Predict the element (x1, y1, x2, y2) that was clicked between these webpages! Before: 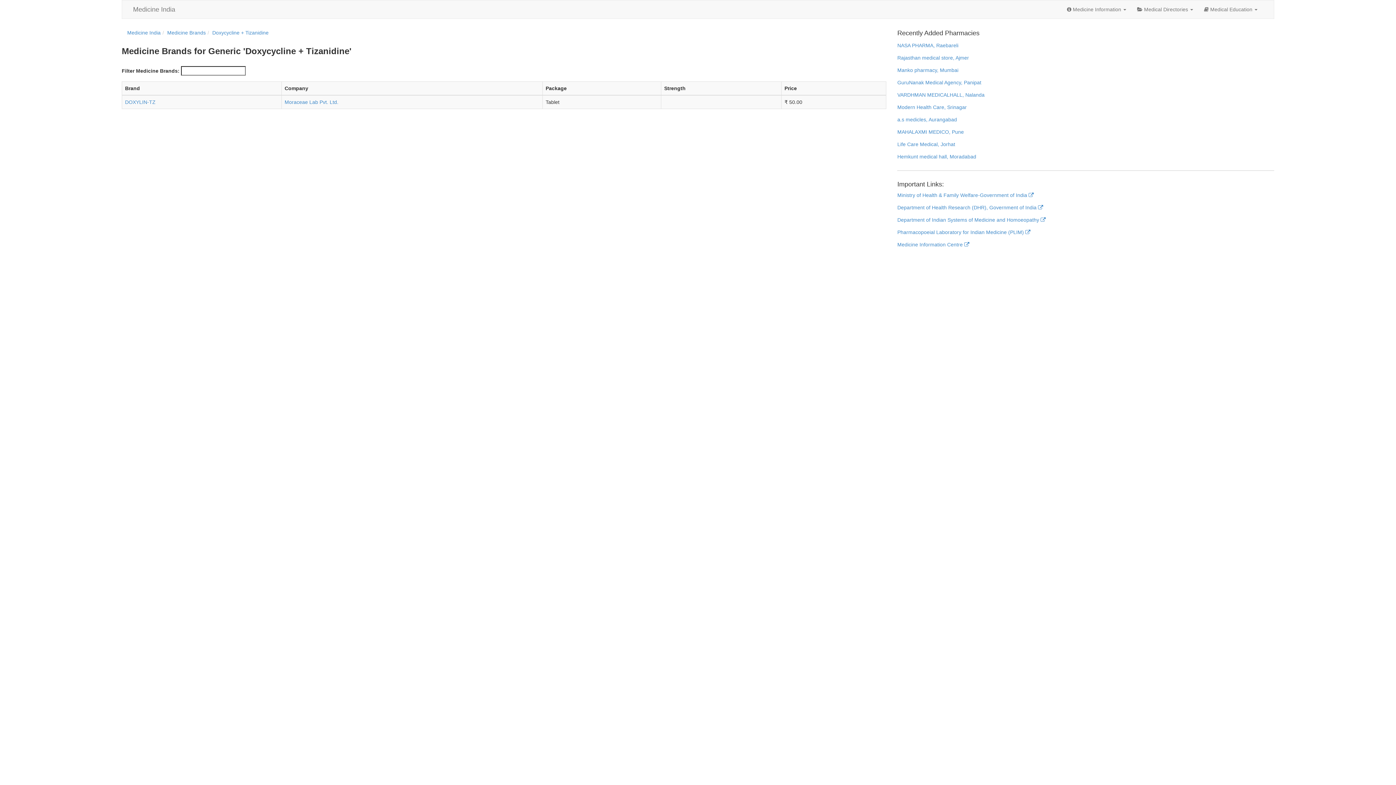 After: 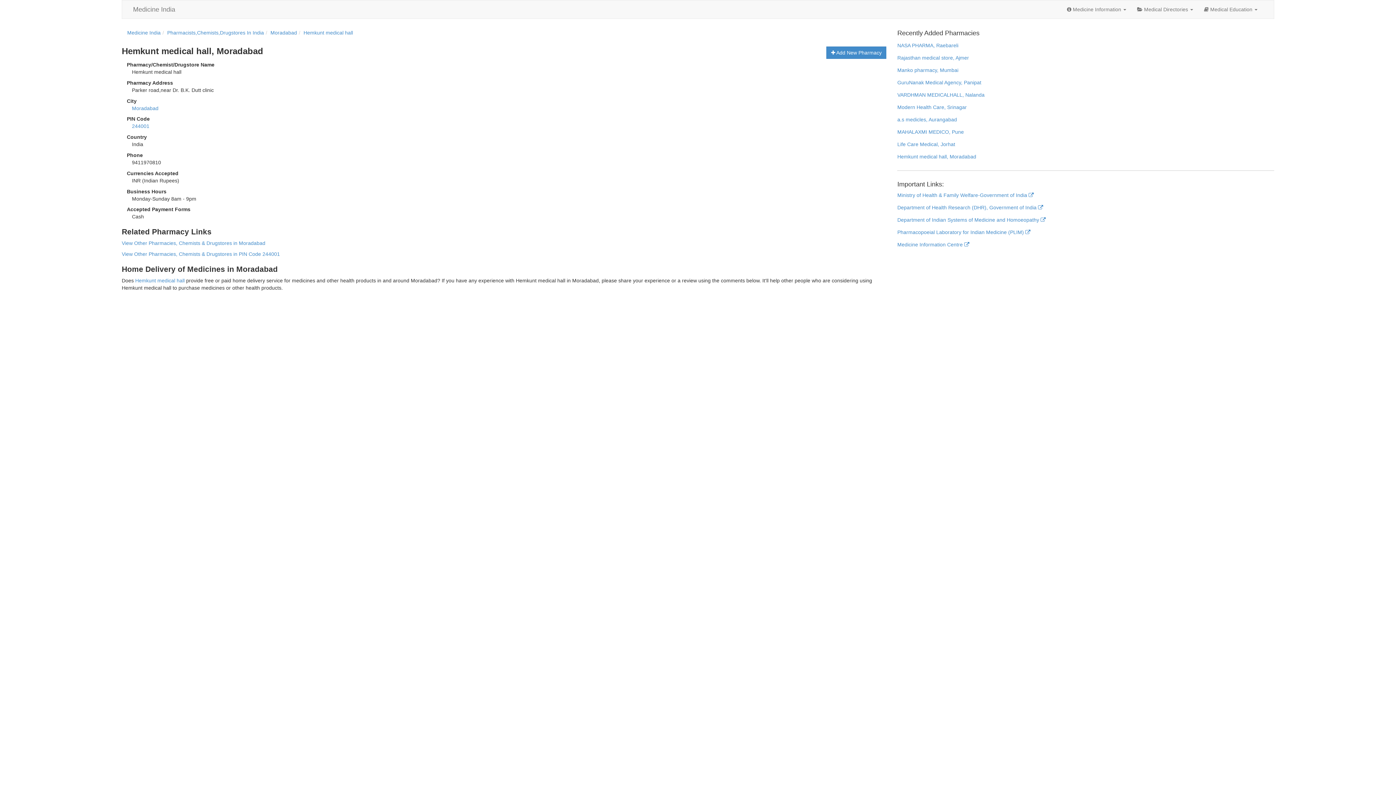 Action: label: Hemkunt medical hall, Moradabad bbox: (897, 153, 976, 159)